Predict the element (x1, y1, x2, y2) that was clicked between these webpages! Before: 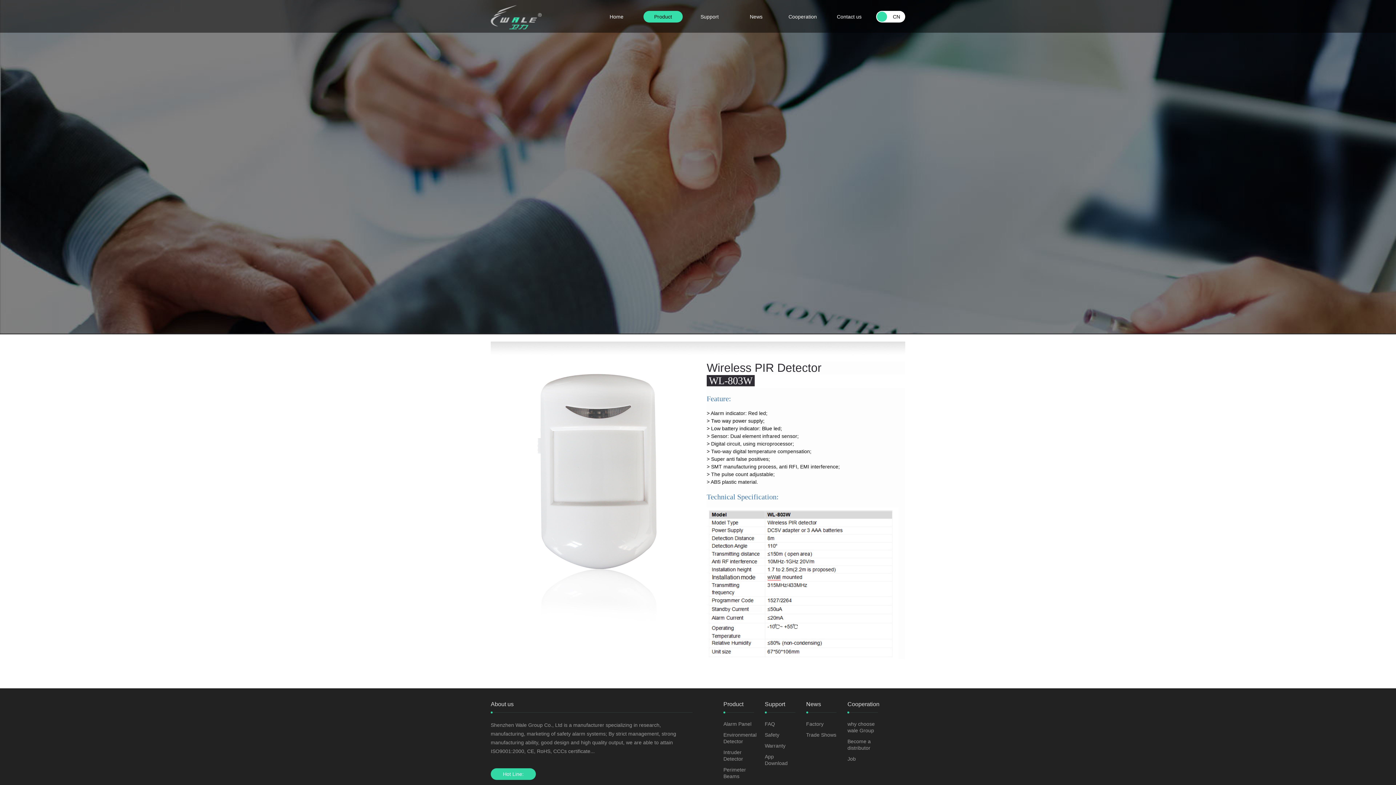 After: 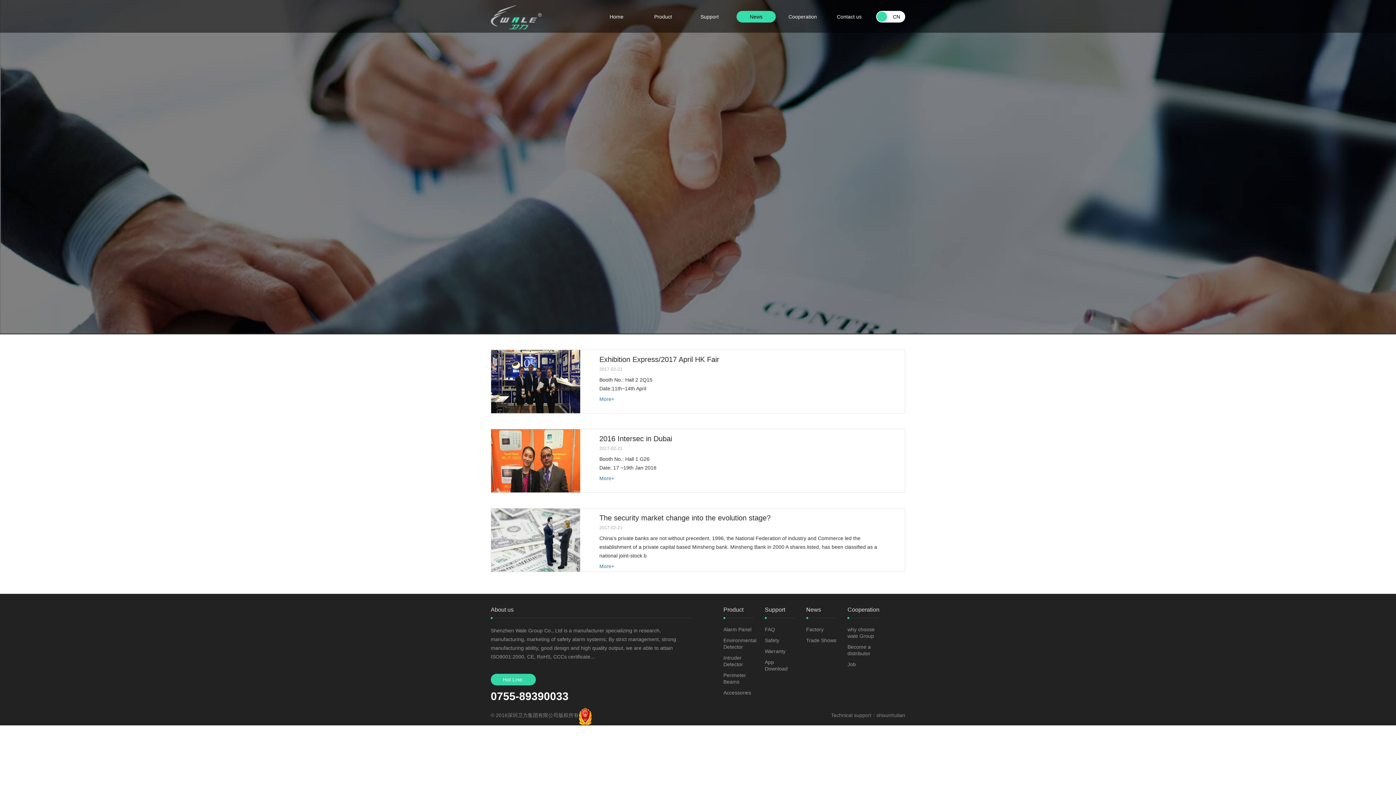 Action: bbox: (806, 731, 836, 738) label: Trade Shows